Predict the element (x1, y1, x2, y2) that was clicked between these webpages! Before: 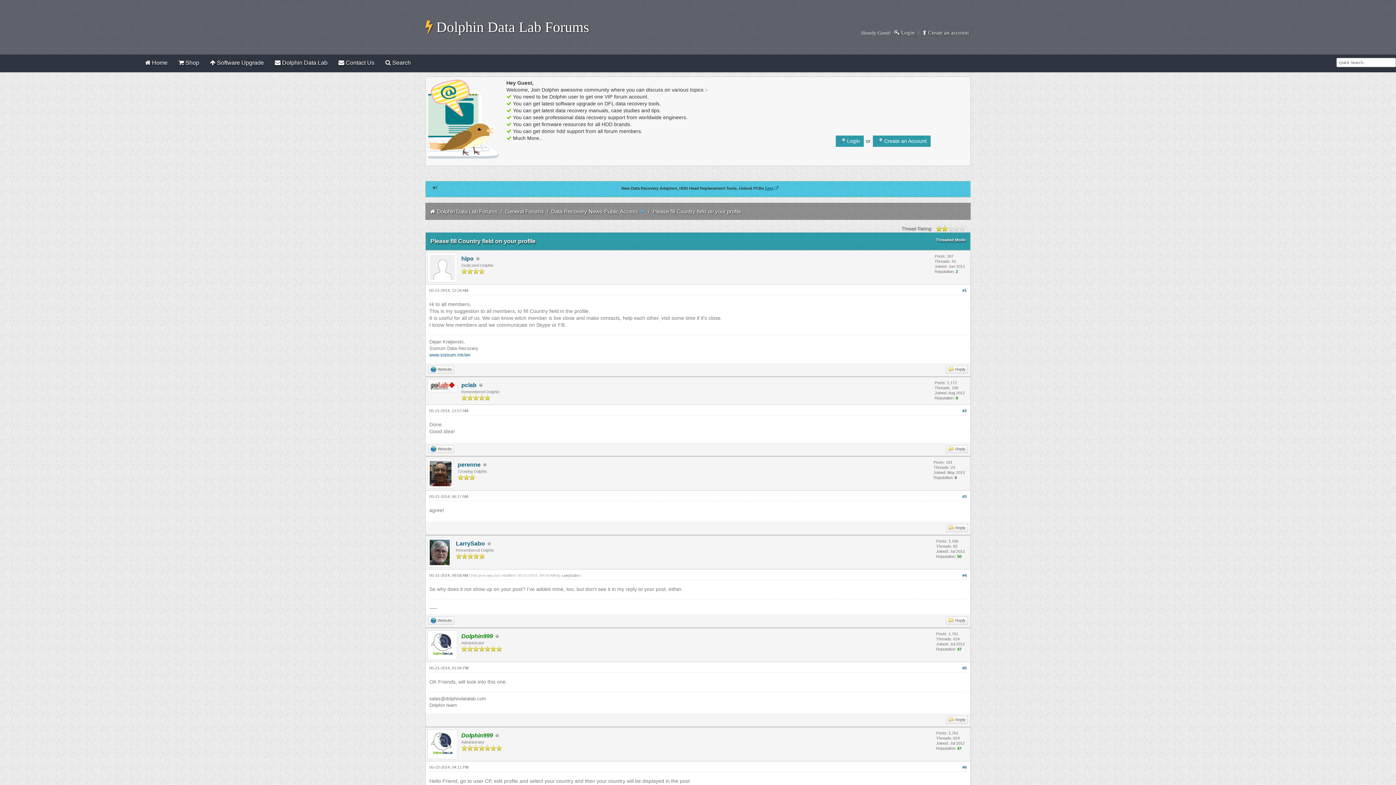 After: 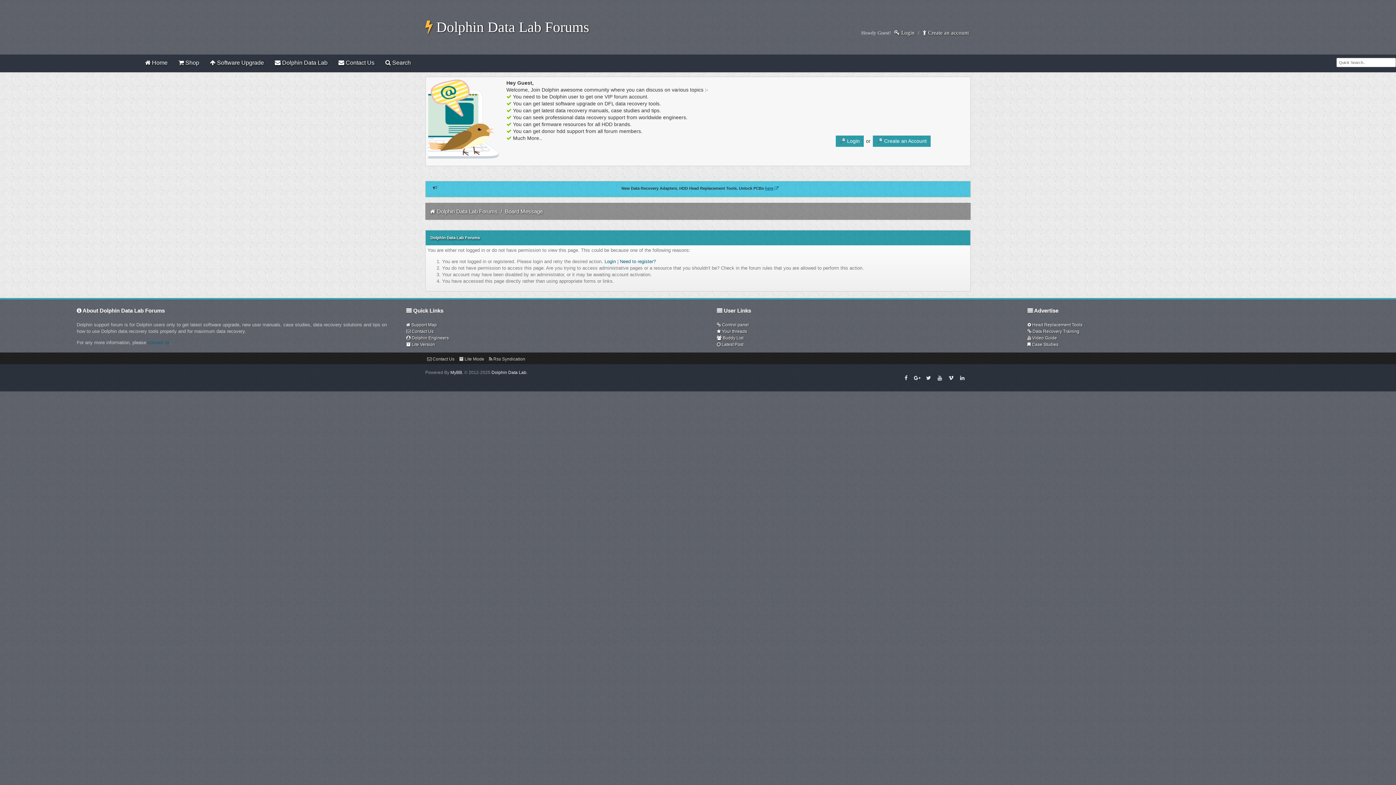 Action: bbox: (427, 563, 452, 568)